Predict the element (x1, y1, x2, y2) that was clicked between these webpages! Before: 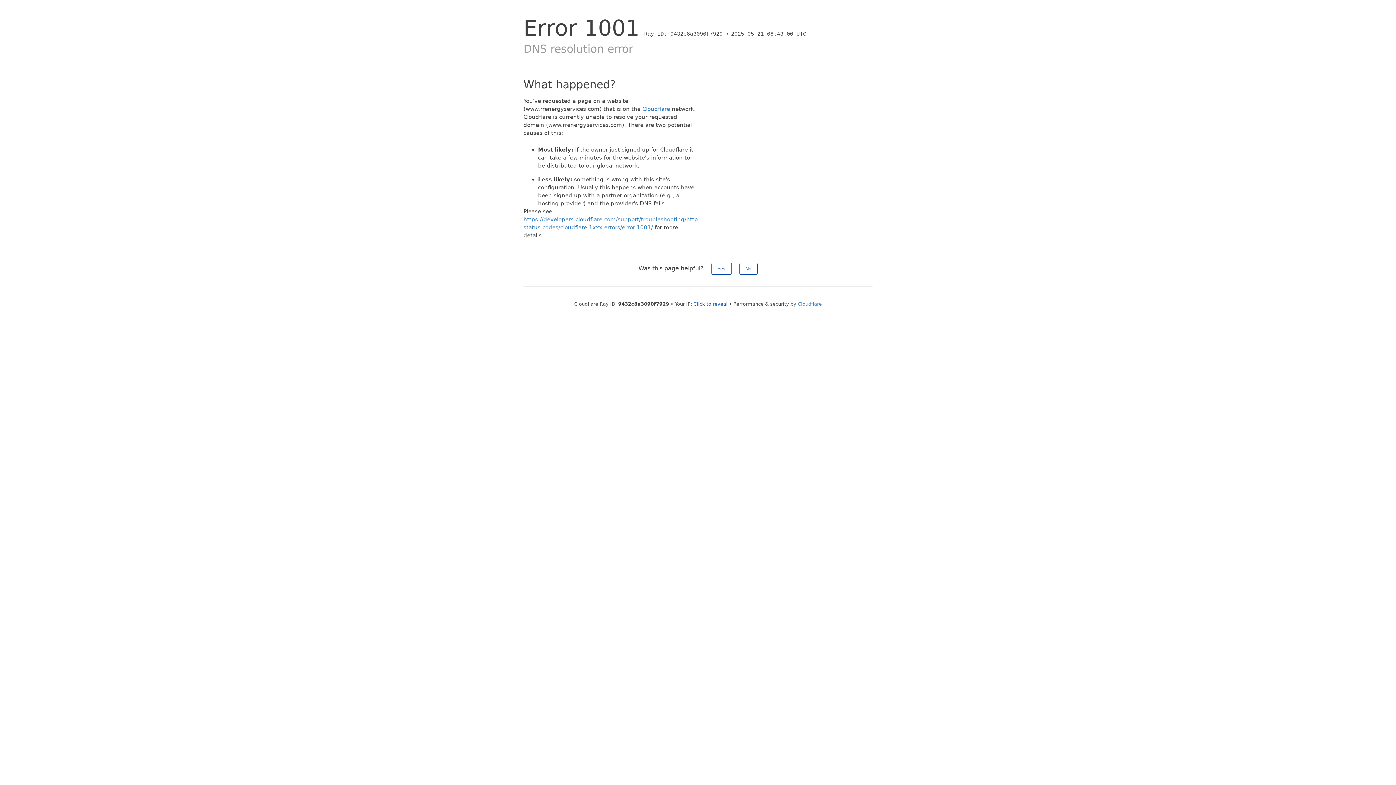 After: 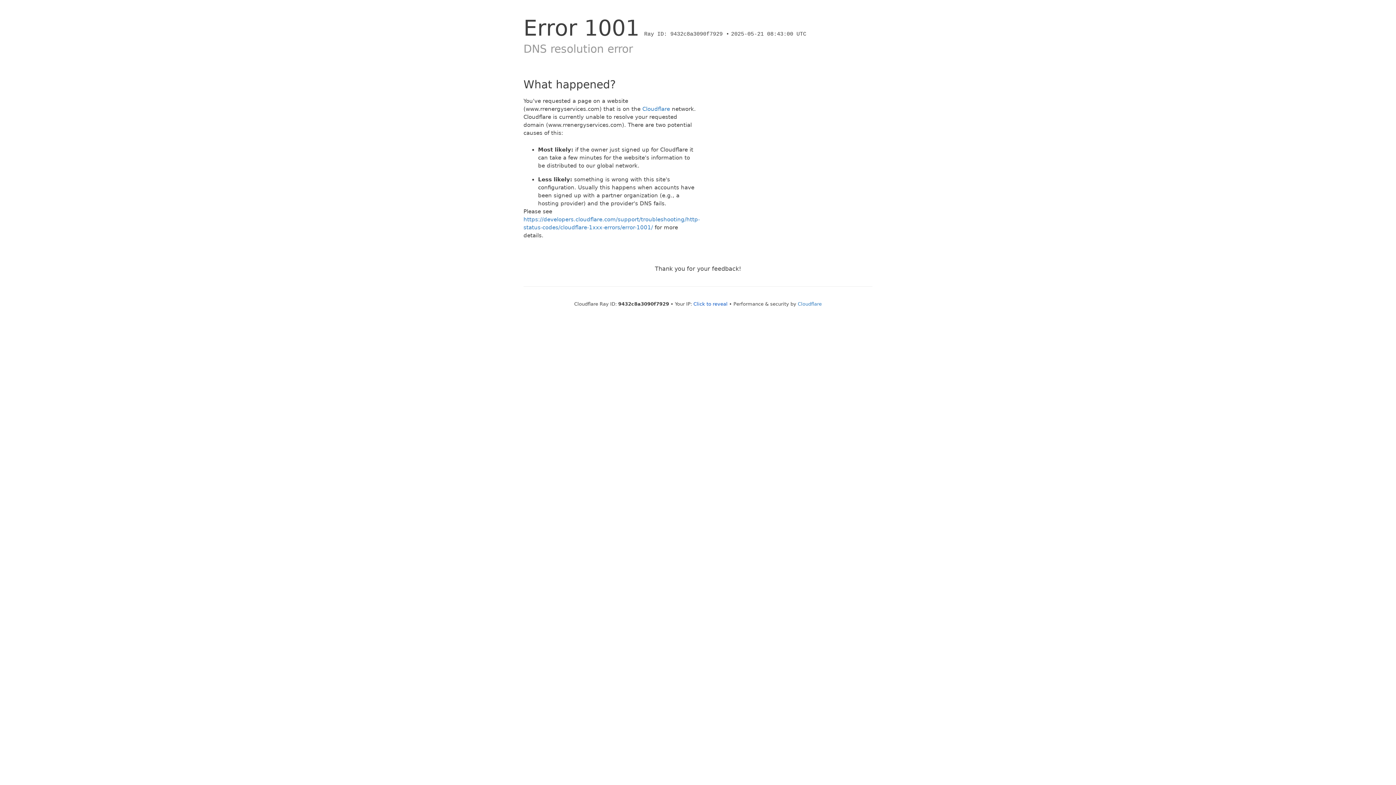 Action: label: Yes bbox: (711, 262, 731, 274)